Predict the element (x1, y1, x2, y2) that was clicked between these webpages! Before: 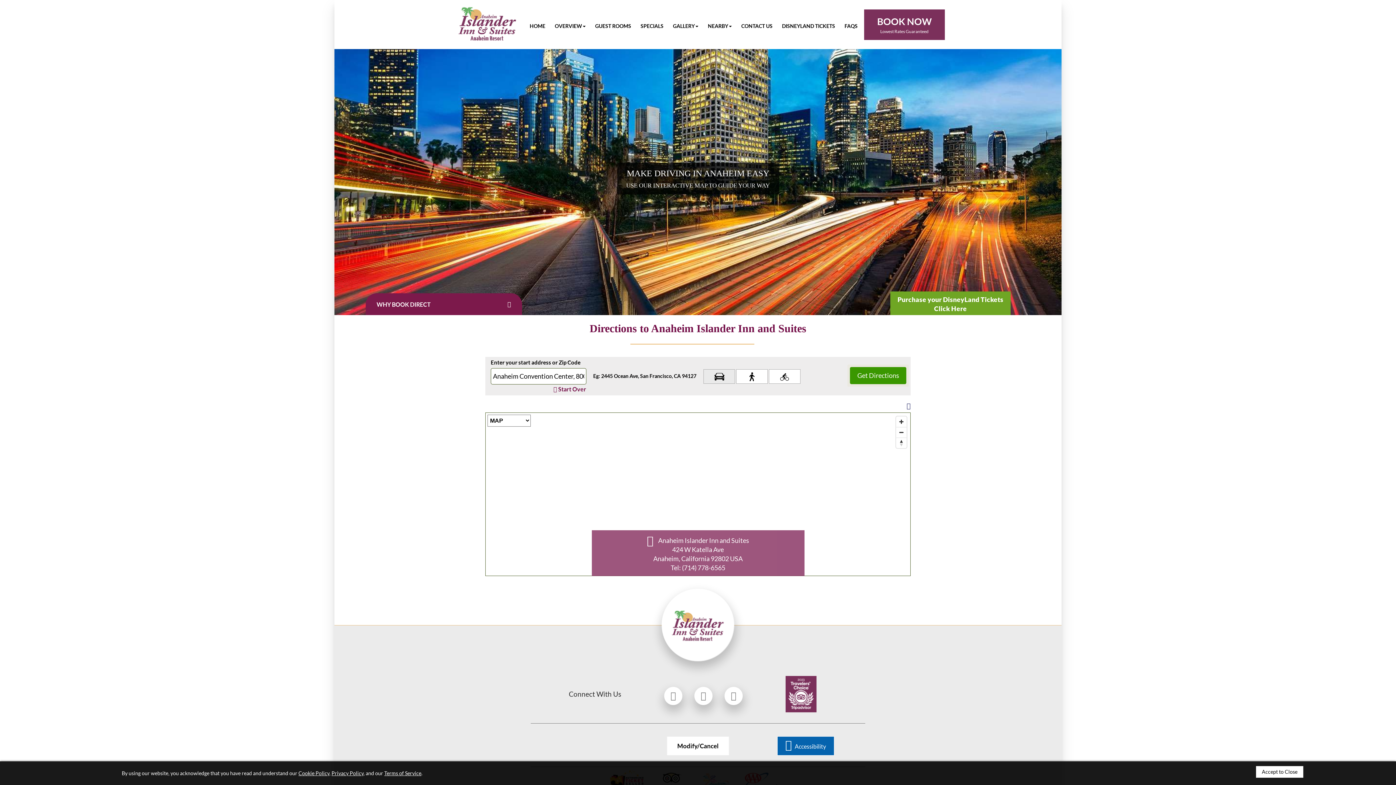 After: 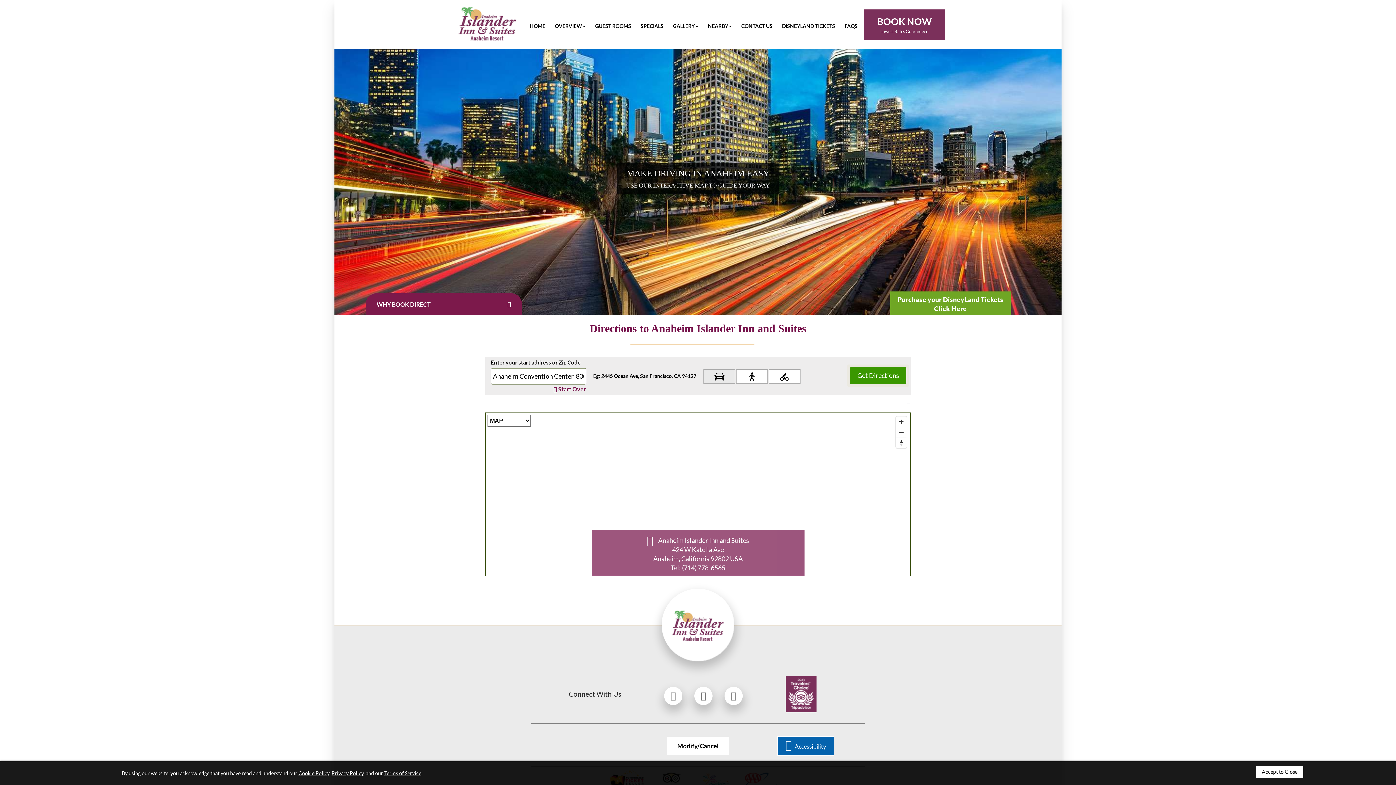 Action: label:  Start Over bbox: (553, 385, 586, 393)